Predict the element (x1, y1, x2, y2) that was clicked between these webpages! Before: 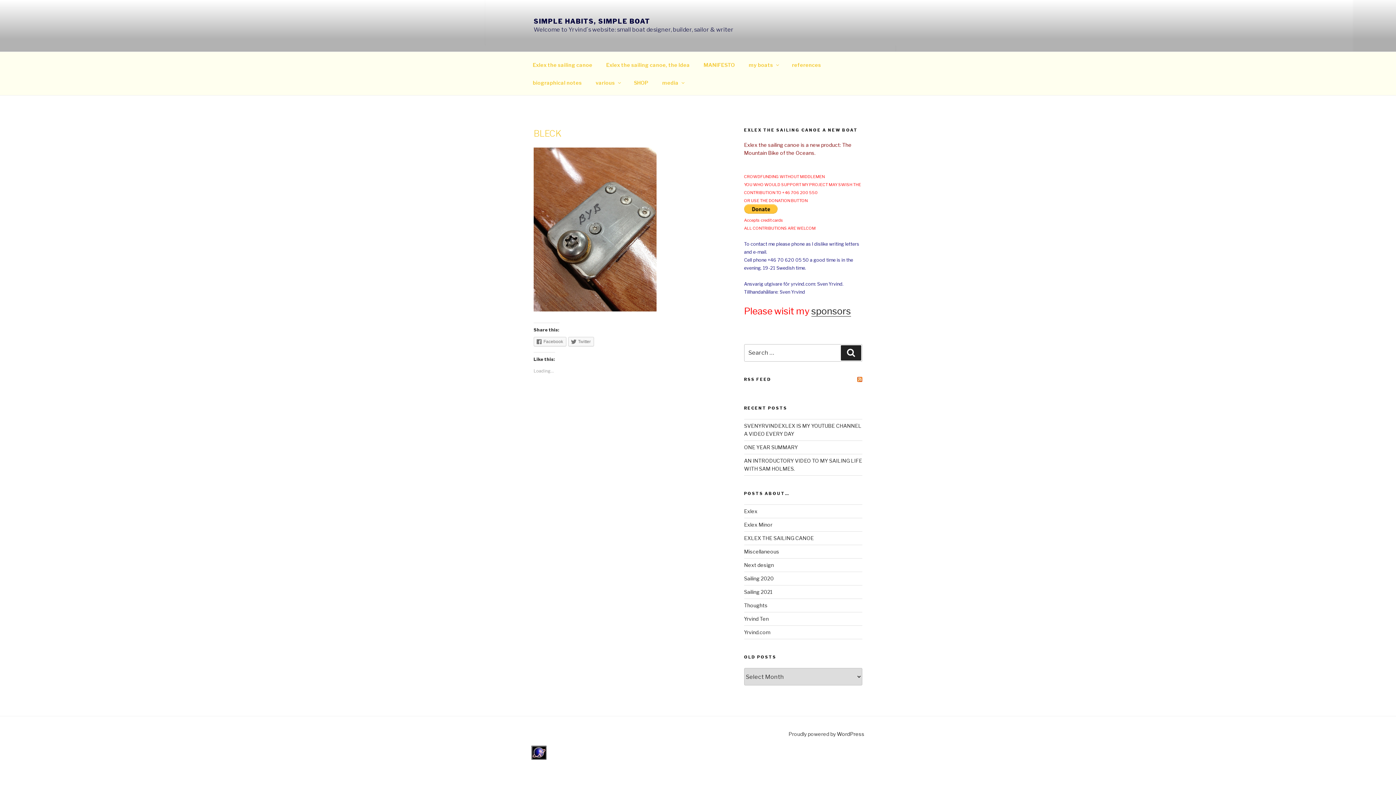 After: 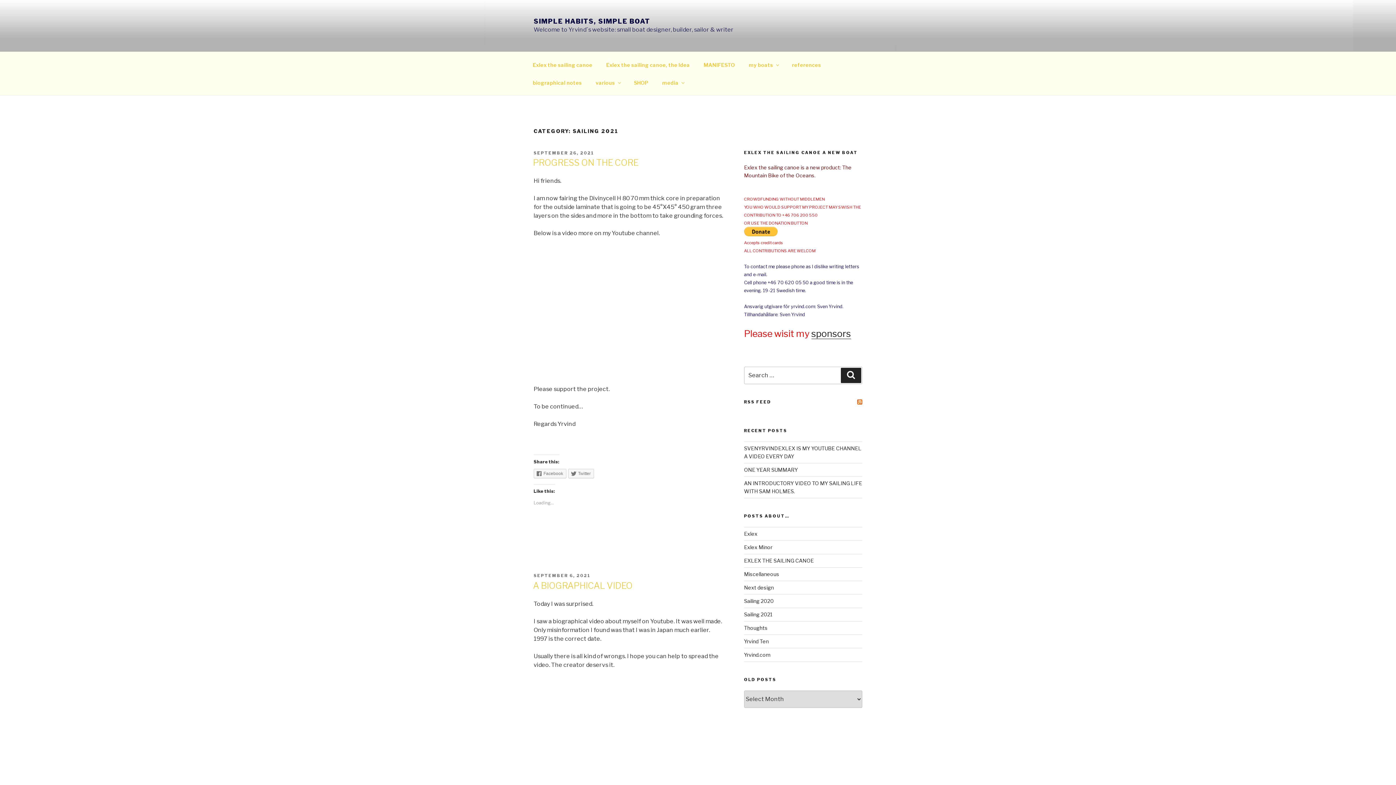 Action: label: Sailing 2021 bbox: (744, 589, 772, 595)